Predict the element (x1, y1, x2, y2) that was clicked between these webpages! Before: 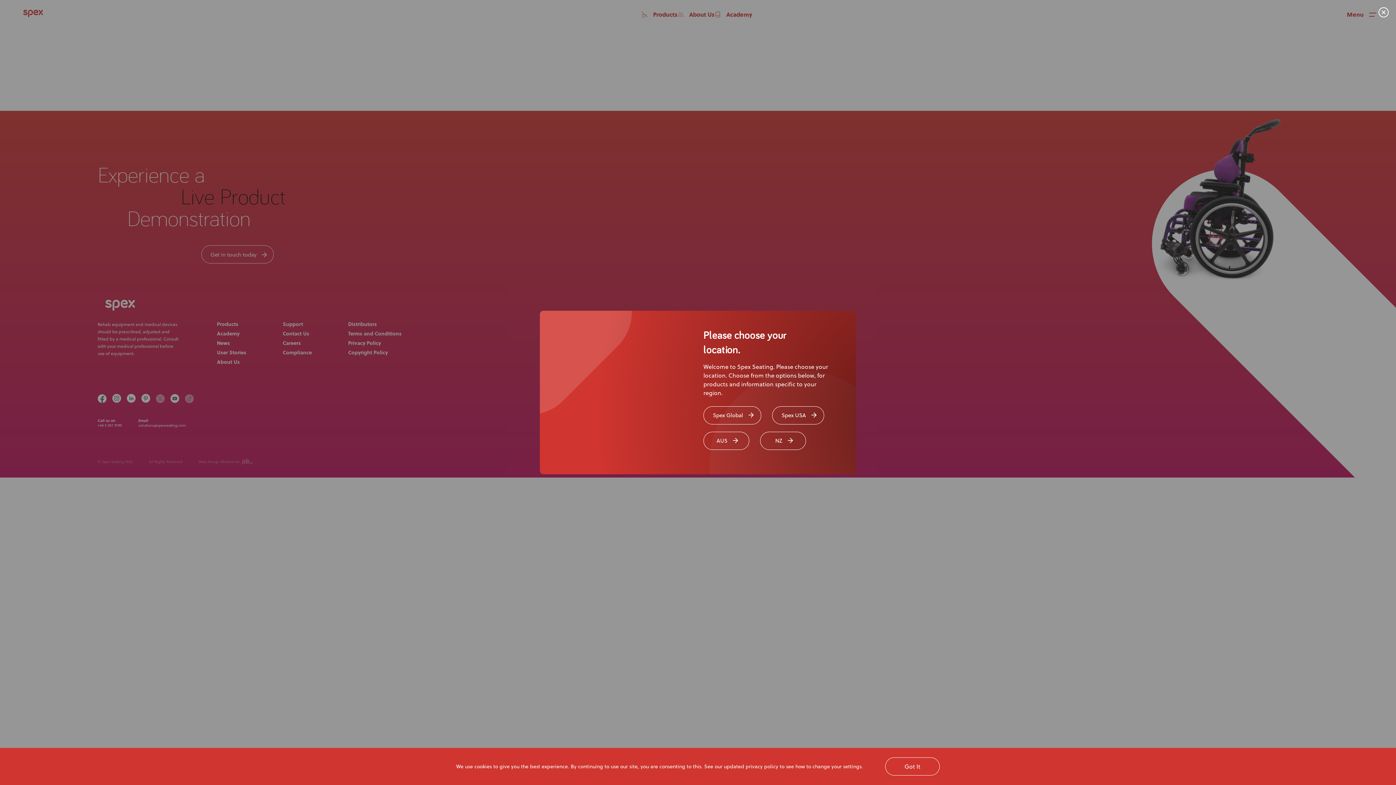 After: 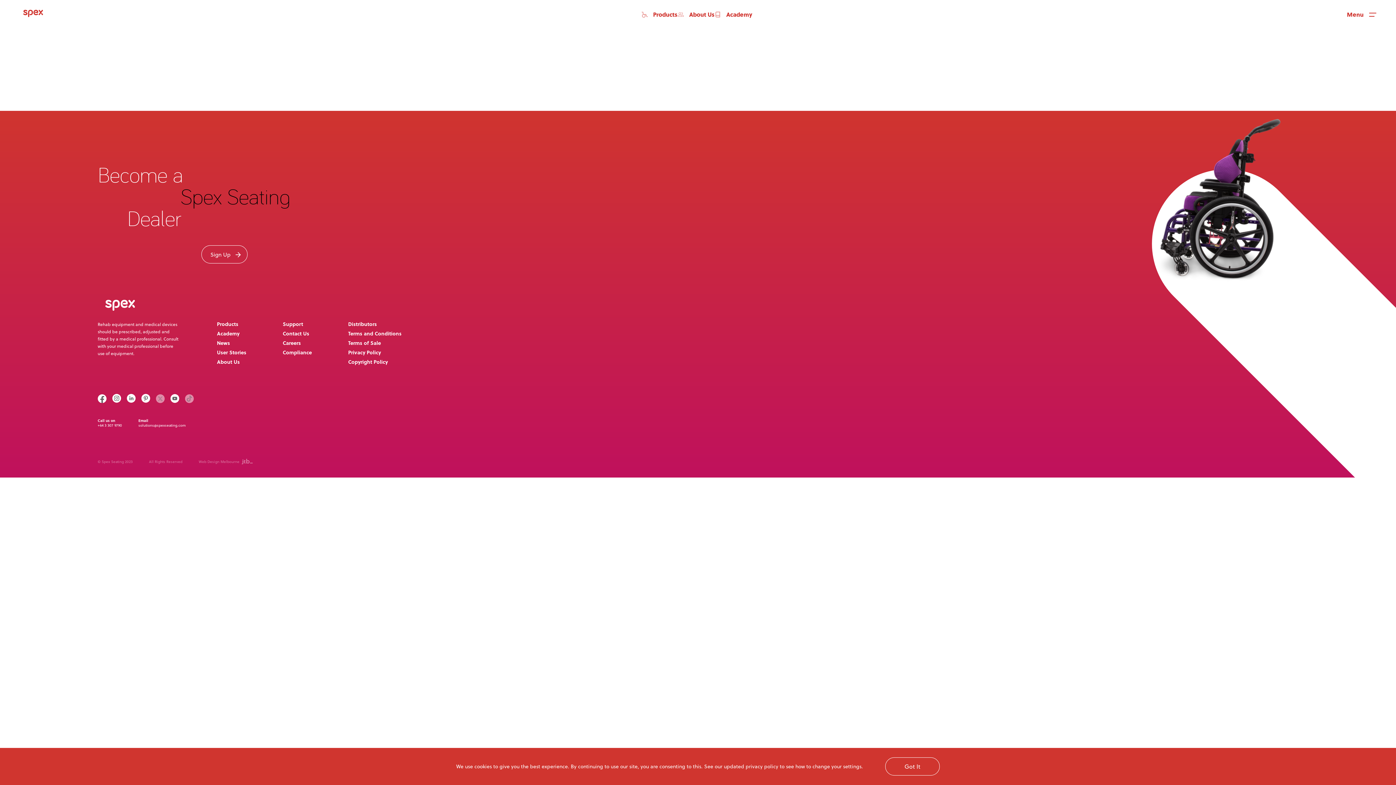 Action: label: Spex USA bbox: (772, 406, 824, 424)